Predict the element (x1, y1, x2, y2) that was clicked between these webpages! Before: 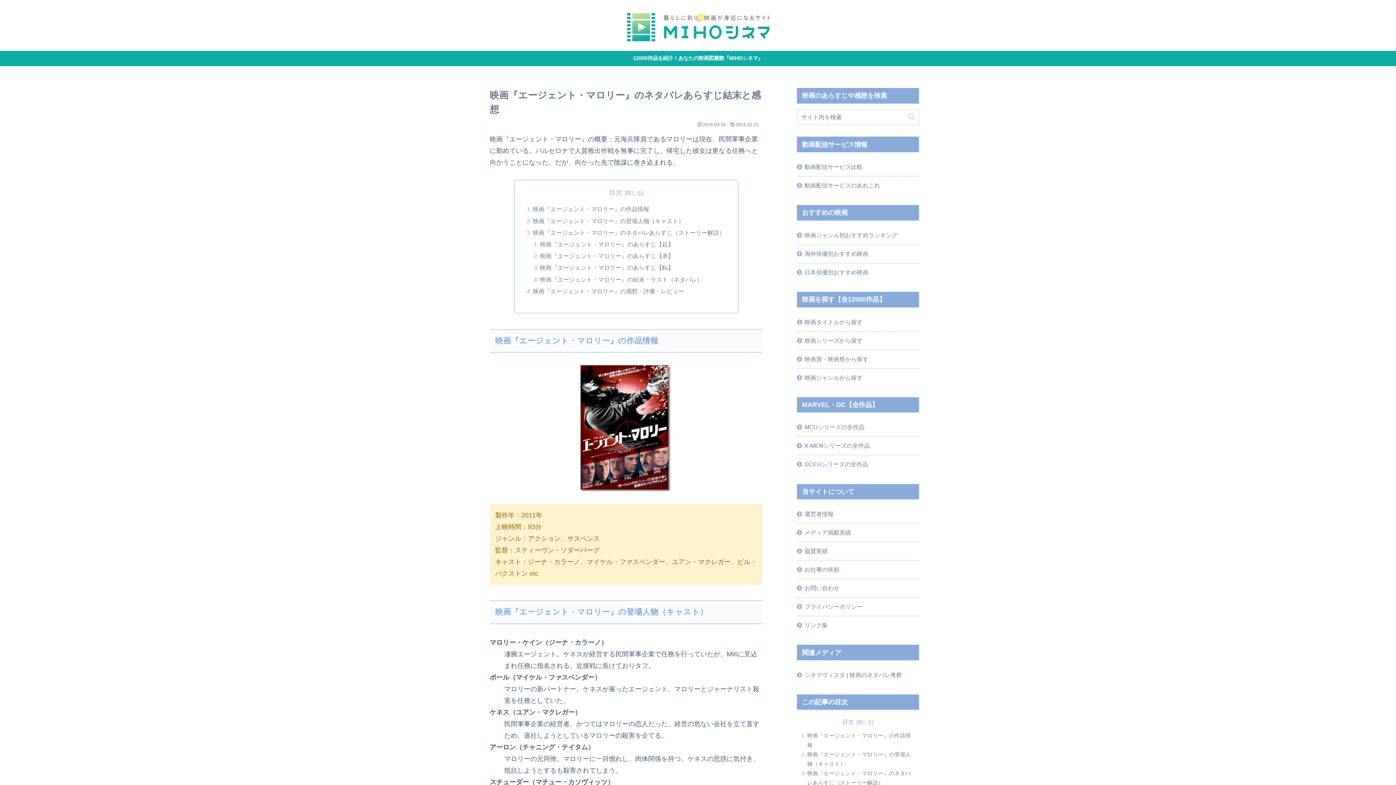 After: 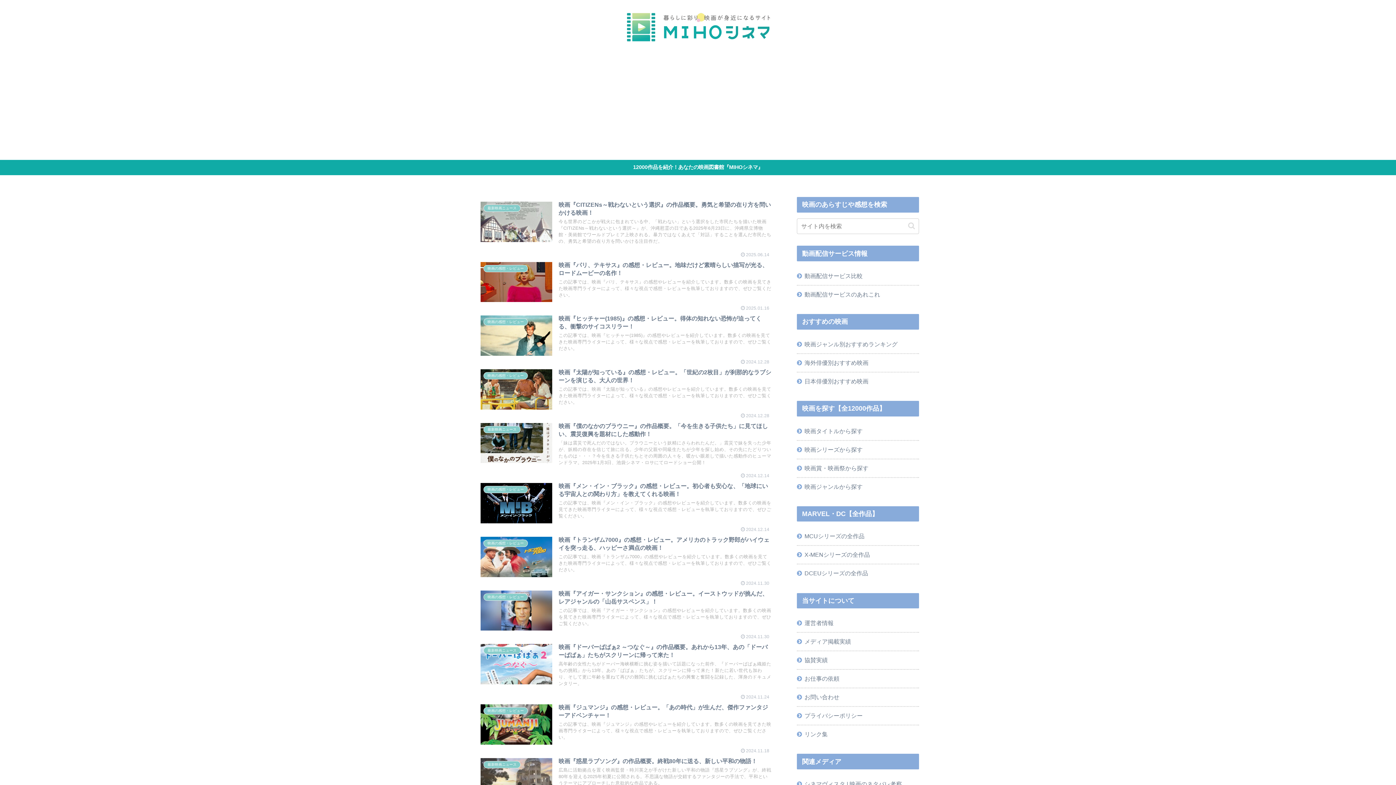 Action: bbox: (609, 2, 786, 50)